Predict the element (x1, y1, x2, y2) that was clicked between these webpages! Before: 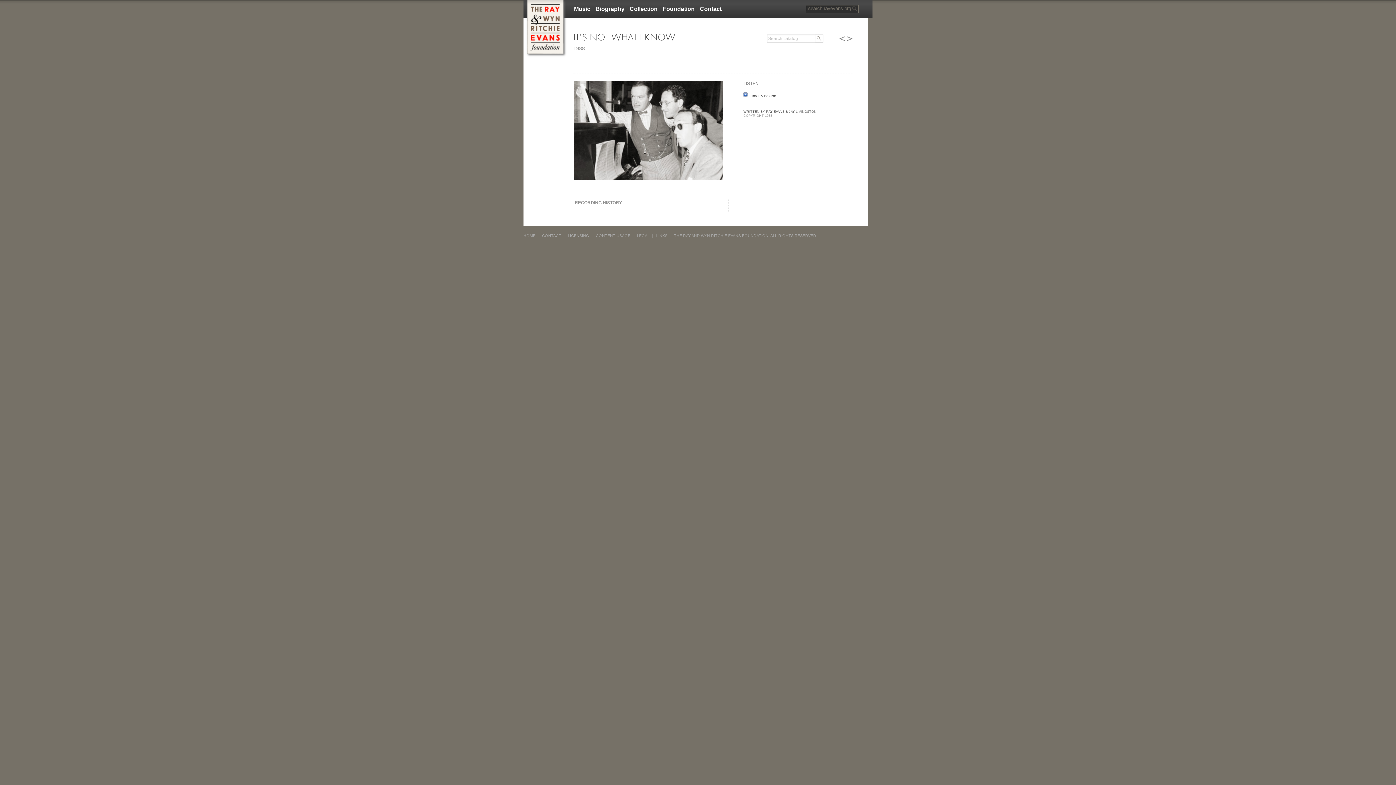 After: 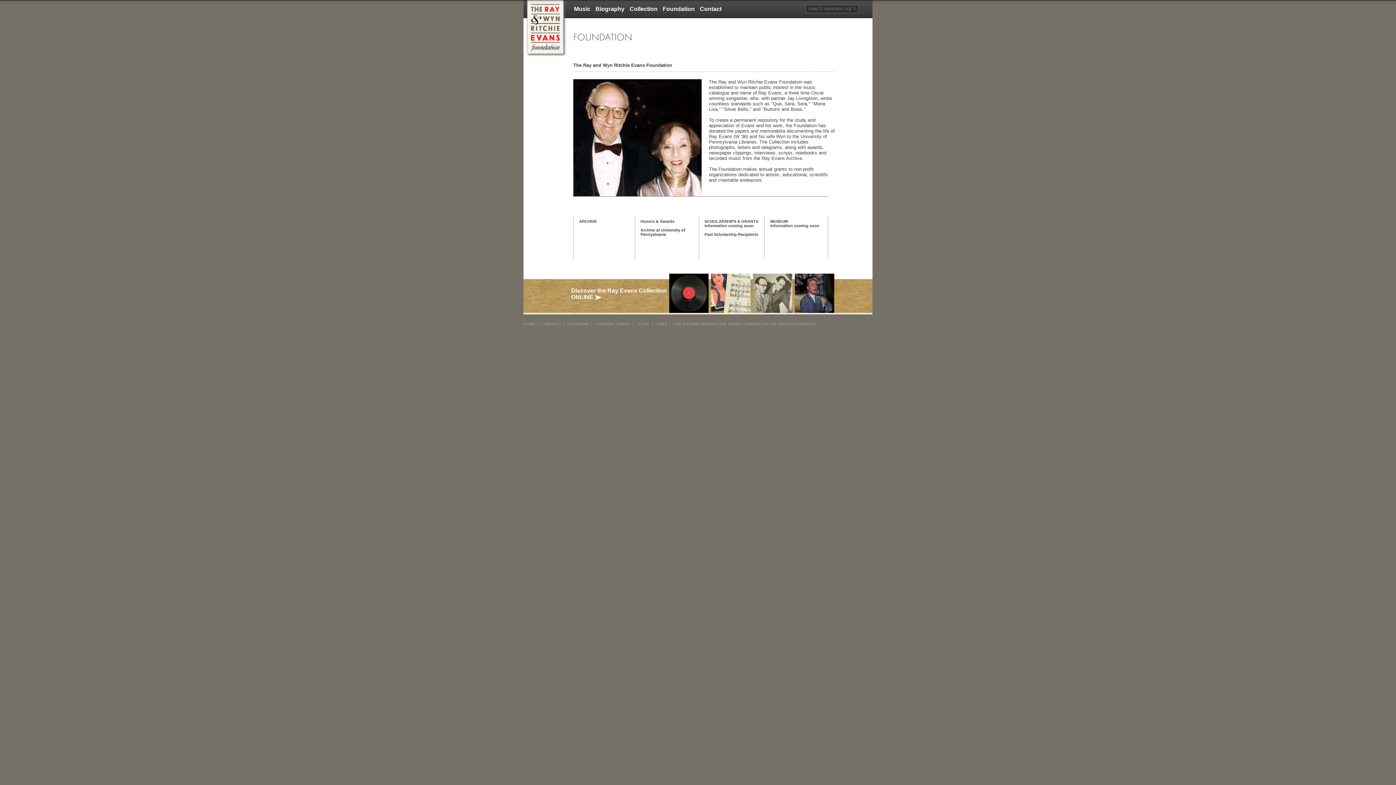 Action: bbox: (660, 0, 697, 18) label: Foundation